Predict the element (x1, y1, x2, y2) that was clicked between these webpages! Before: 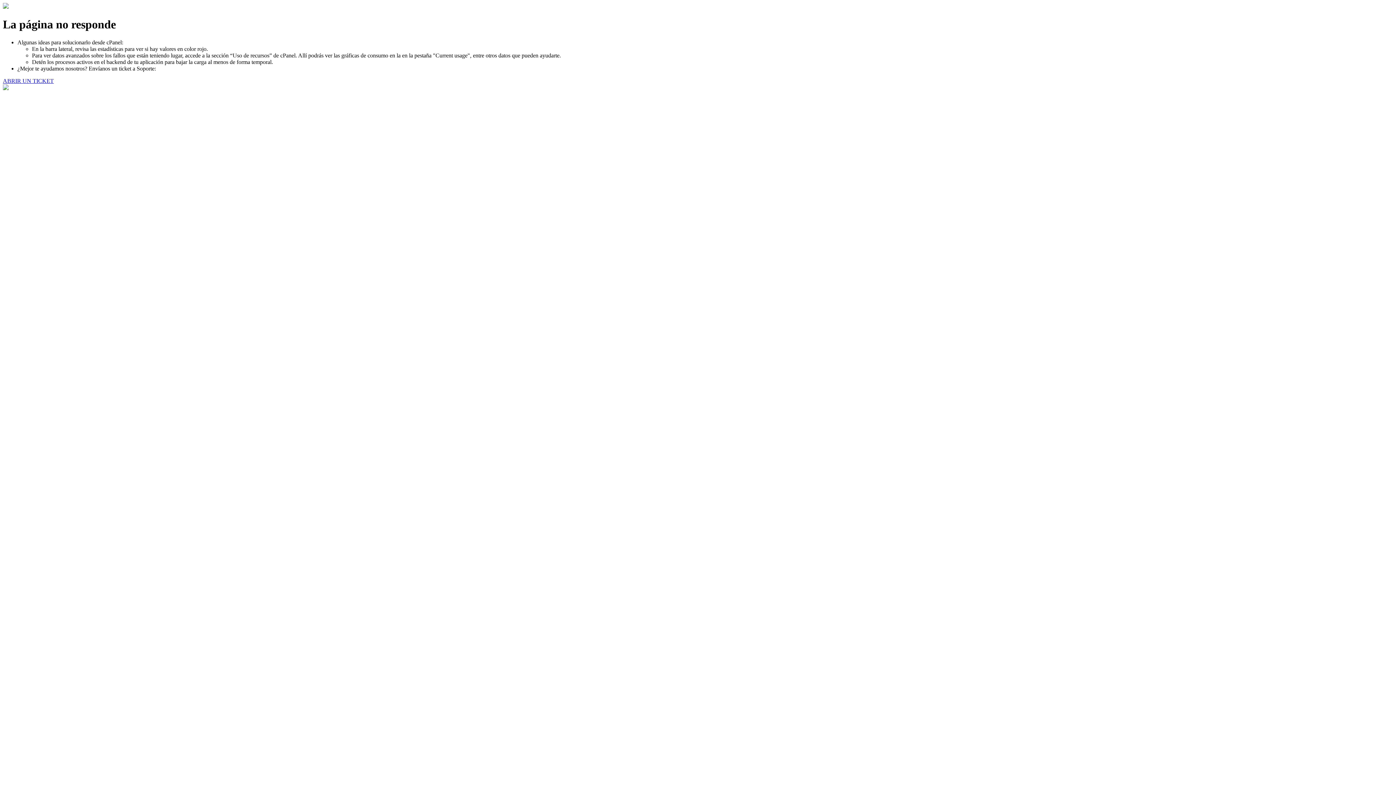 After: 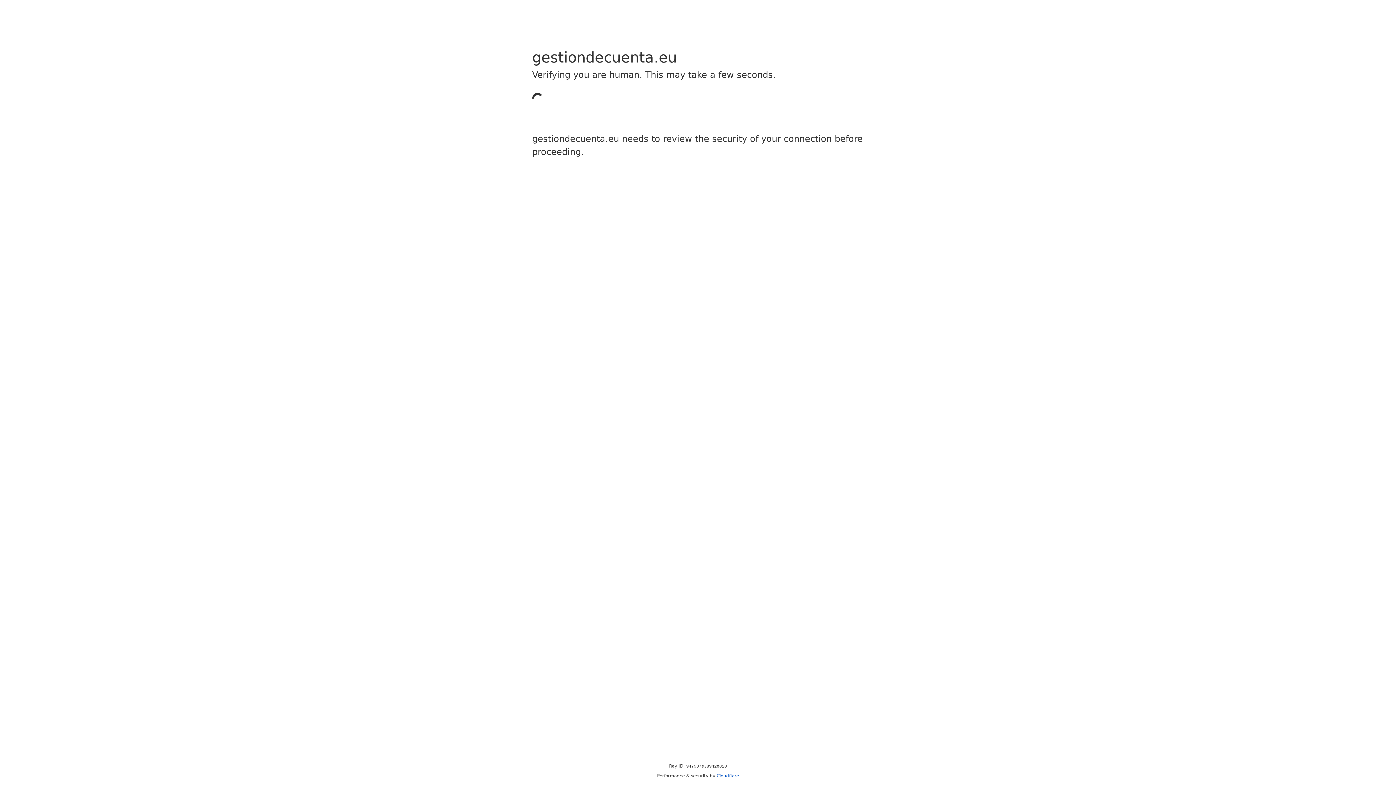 Action: label: ABRIR UN TICKET bbox: (2, 77, 53, 83)